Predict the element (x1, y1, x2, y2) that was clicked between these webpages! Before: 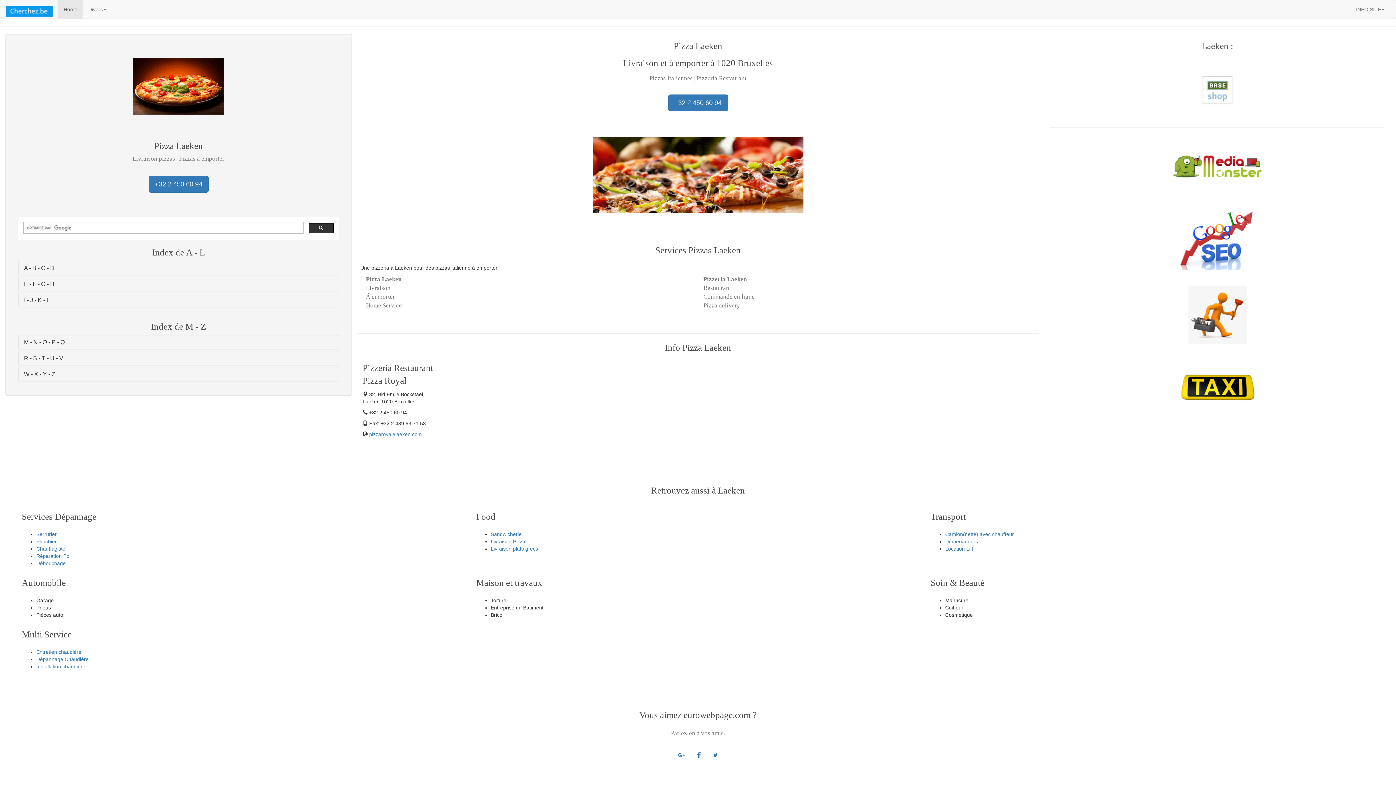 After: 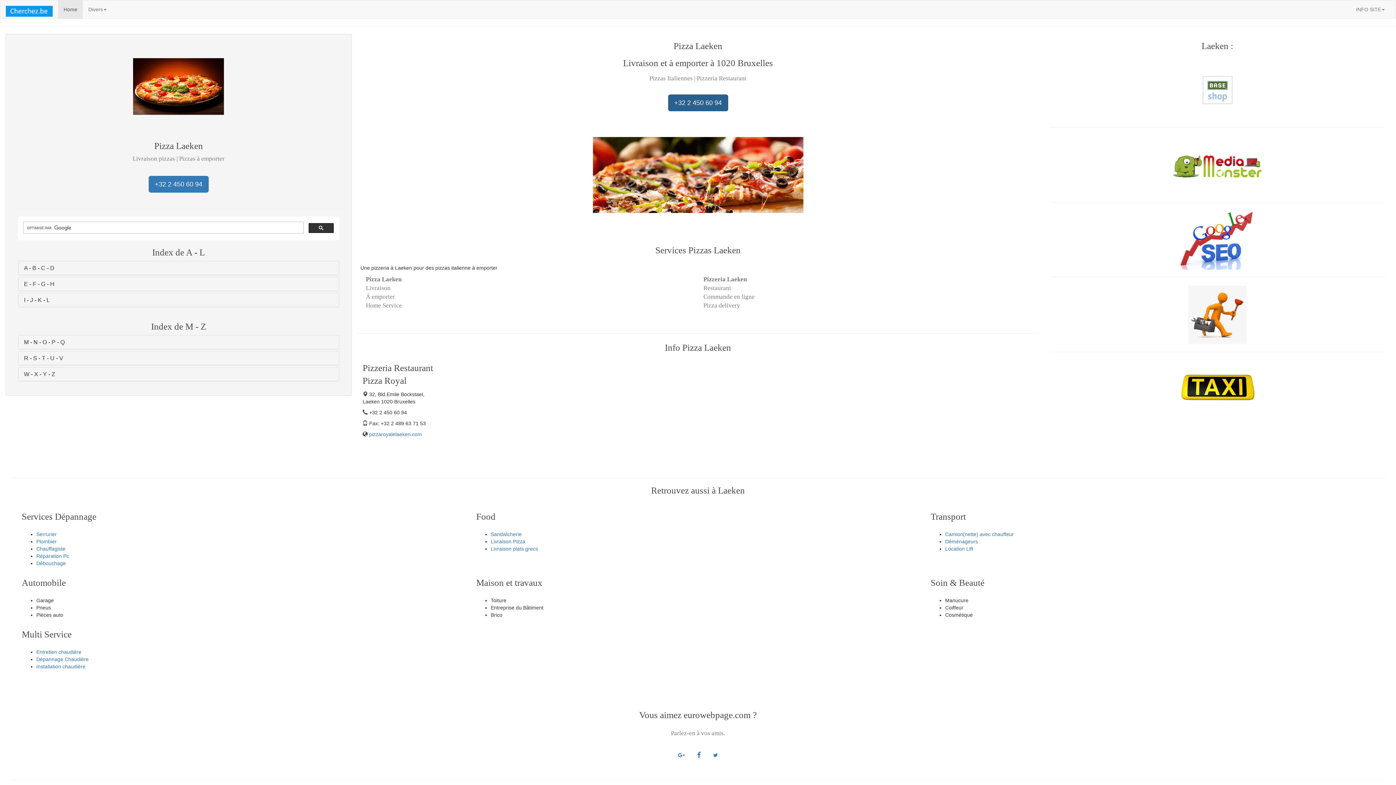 Action: label: +32 2 450 60 94 bbox: (668, 94, 728, 111)